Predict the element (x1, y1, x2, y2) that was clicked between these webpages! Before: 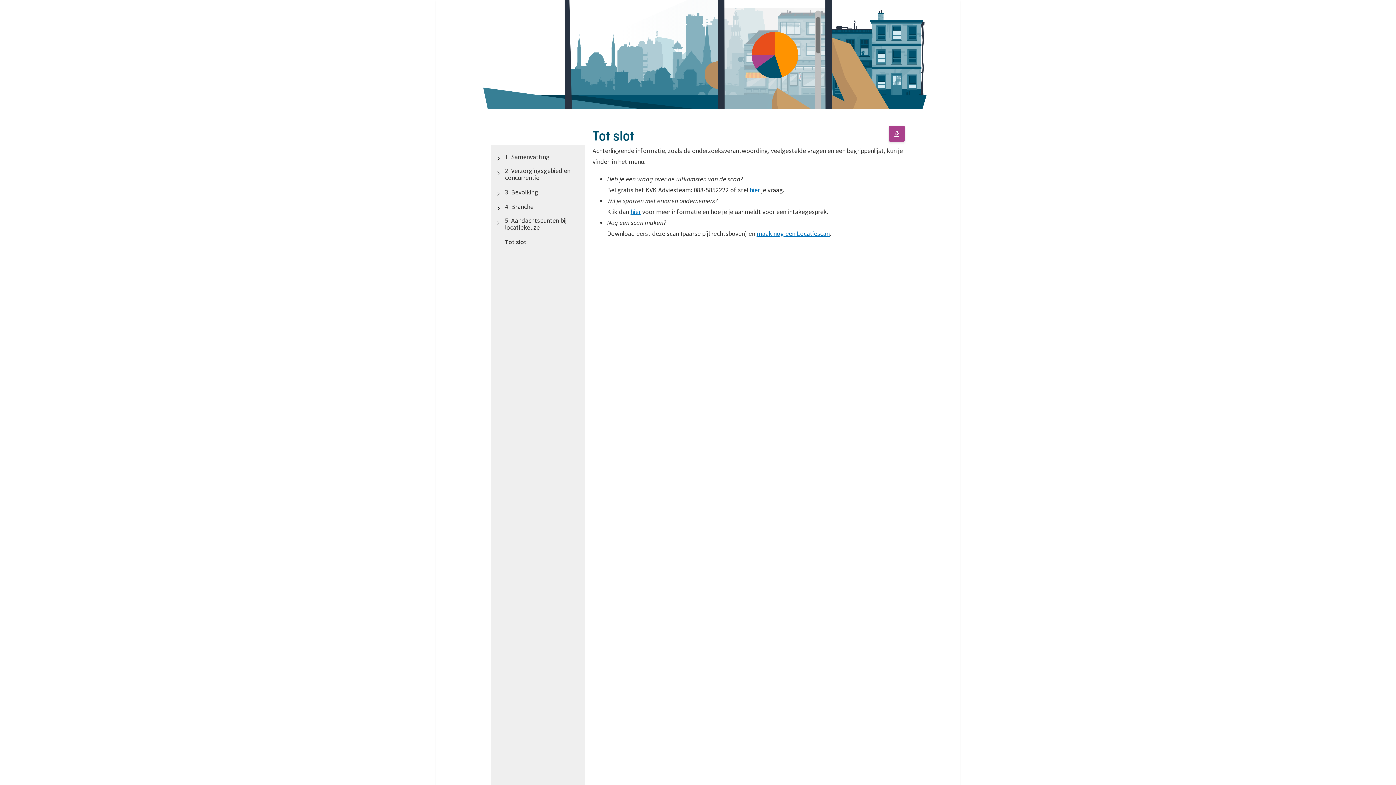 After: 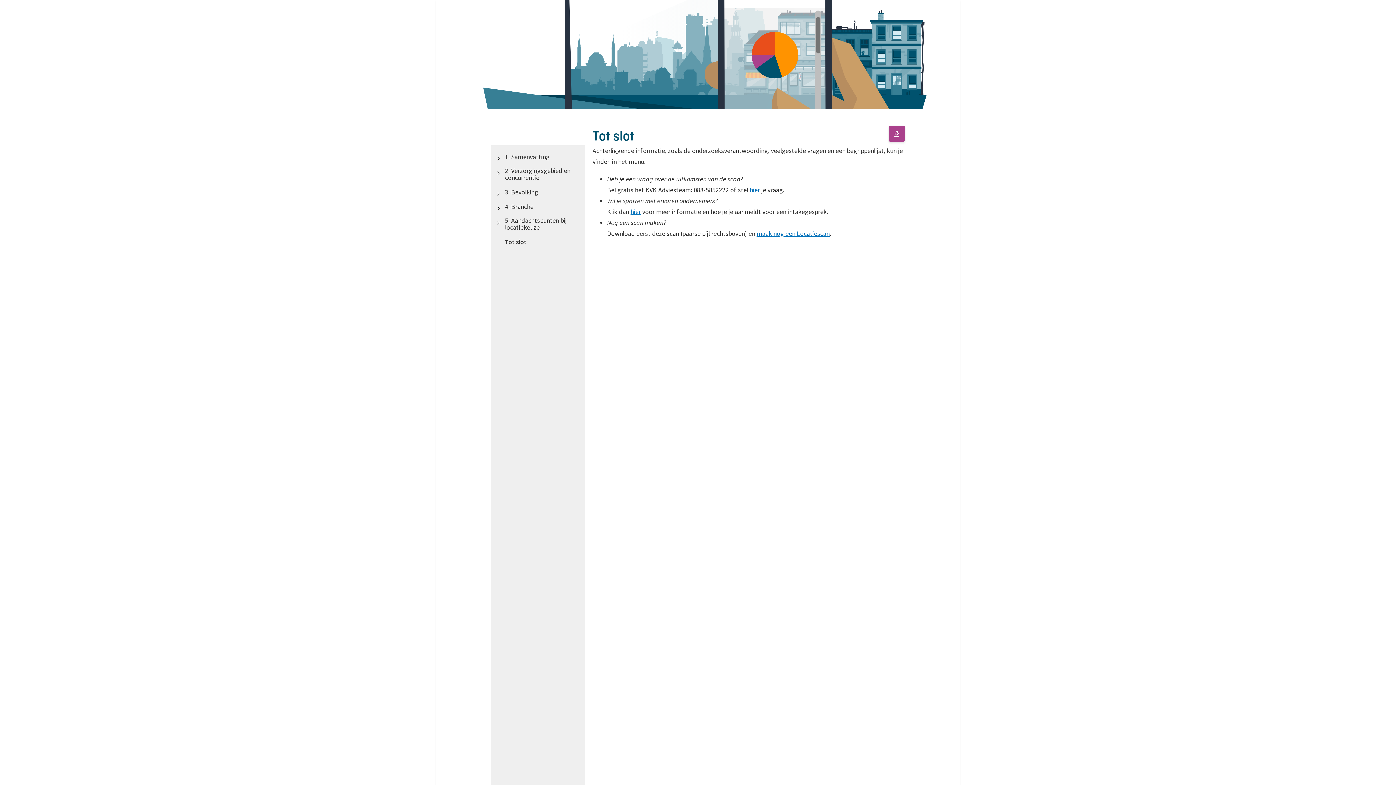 Action: label: hier bbox: (749, 185, 760, 194)